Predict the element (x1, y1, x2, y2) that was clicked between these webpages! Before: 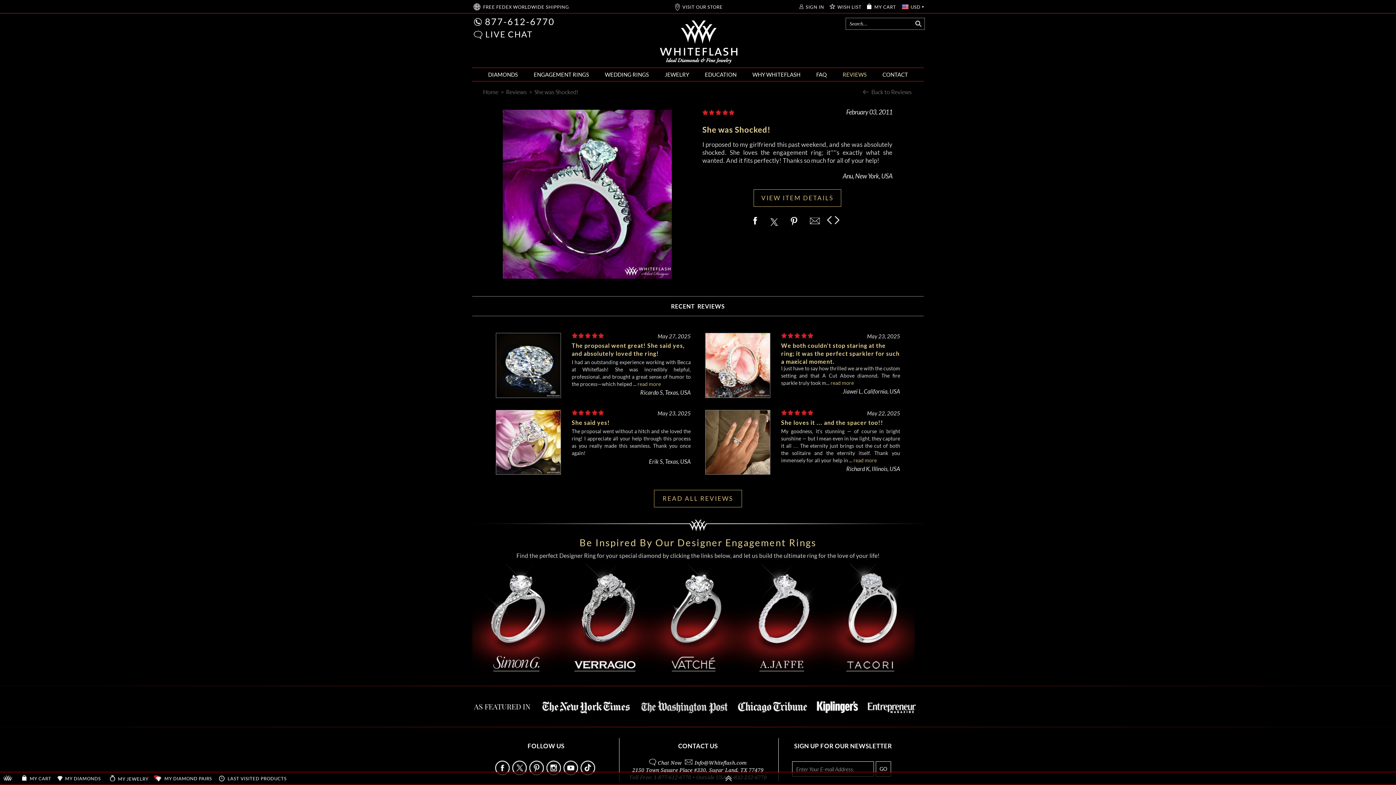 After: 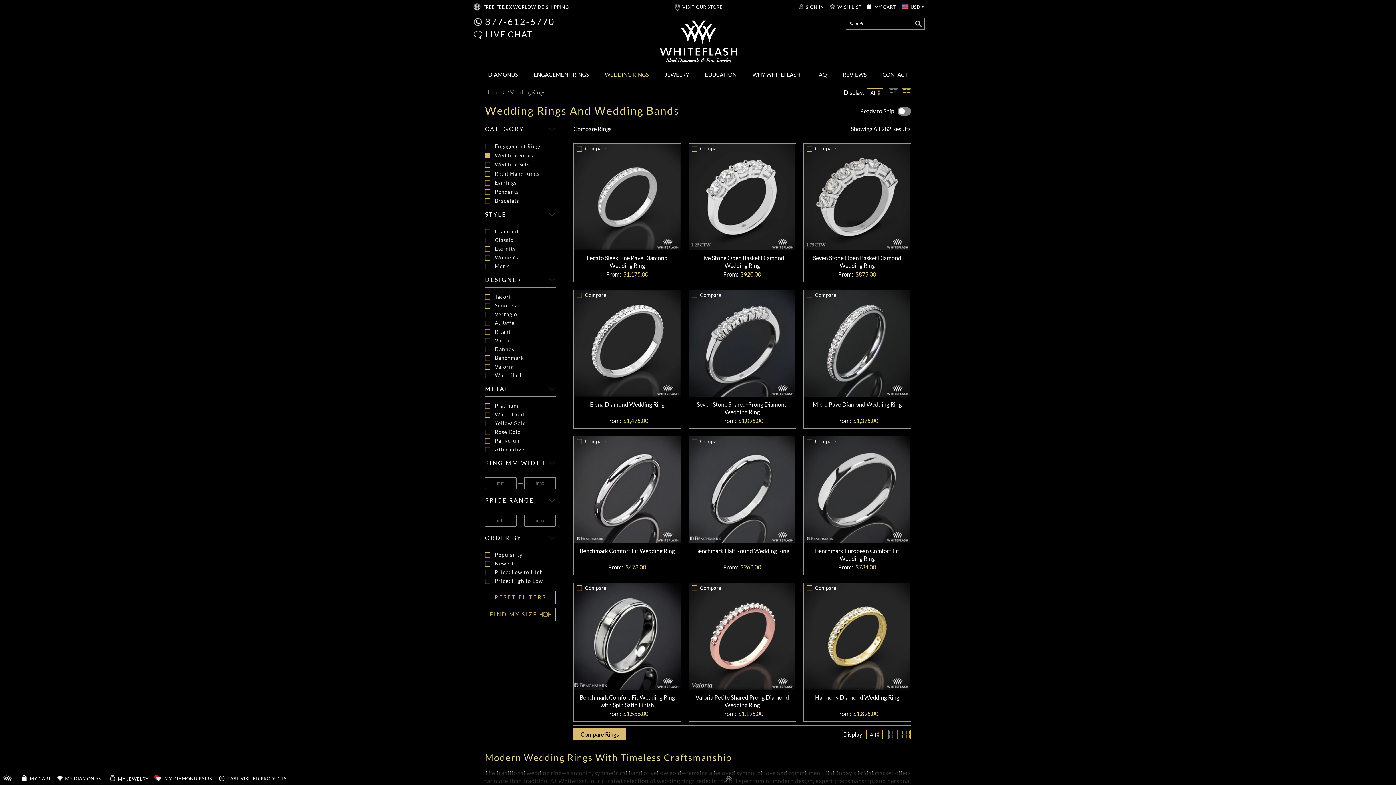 Action: bbox: (605, 70, 649, 78) label: WEDDING RINGS